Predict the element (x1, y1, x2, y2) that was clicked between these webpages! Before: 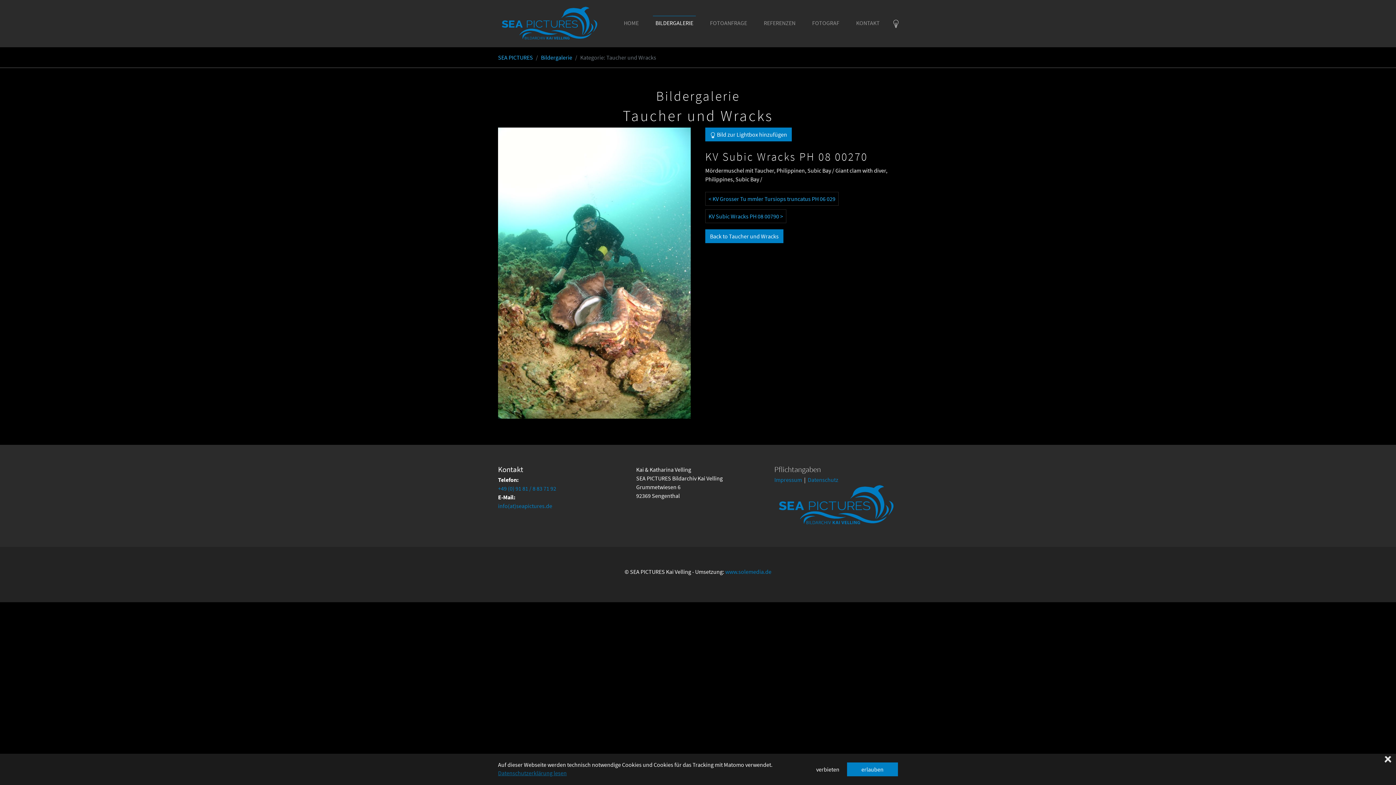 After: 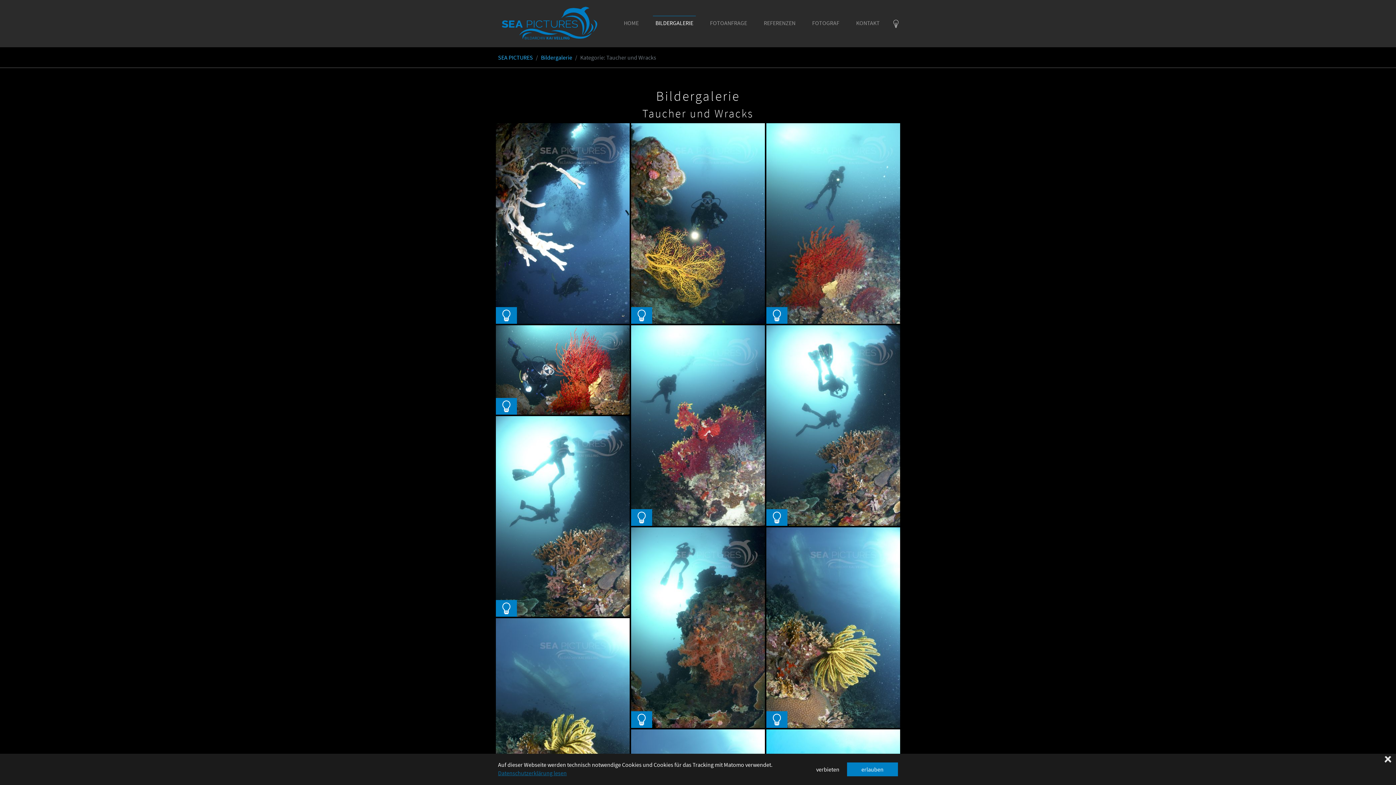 Action: label: Back to Taucher und Wracks bbox: (705, 229, 783, 243)